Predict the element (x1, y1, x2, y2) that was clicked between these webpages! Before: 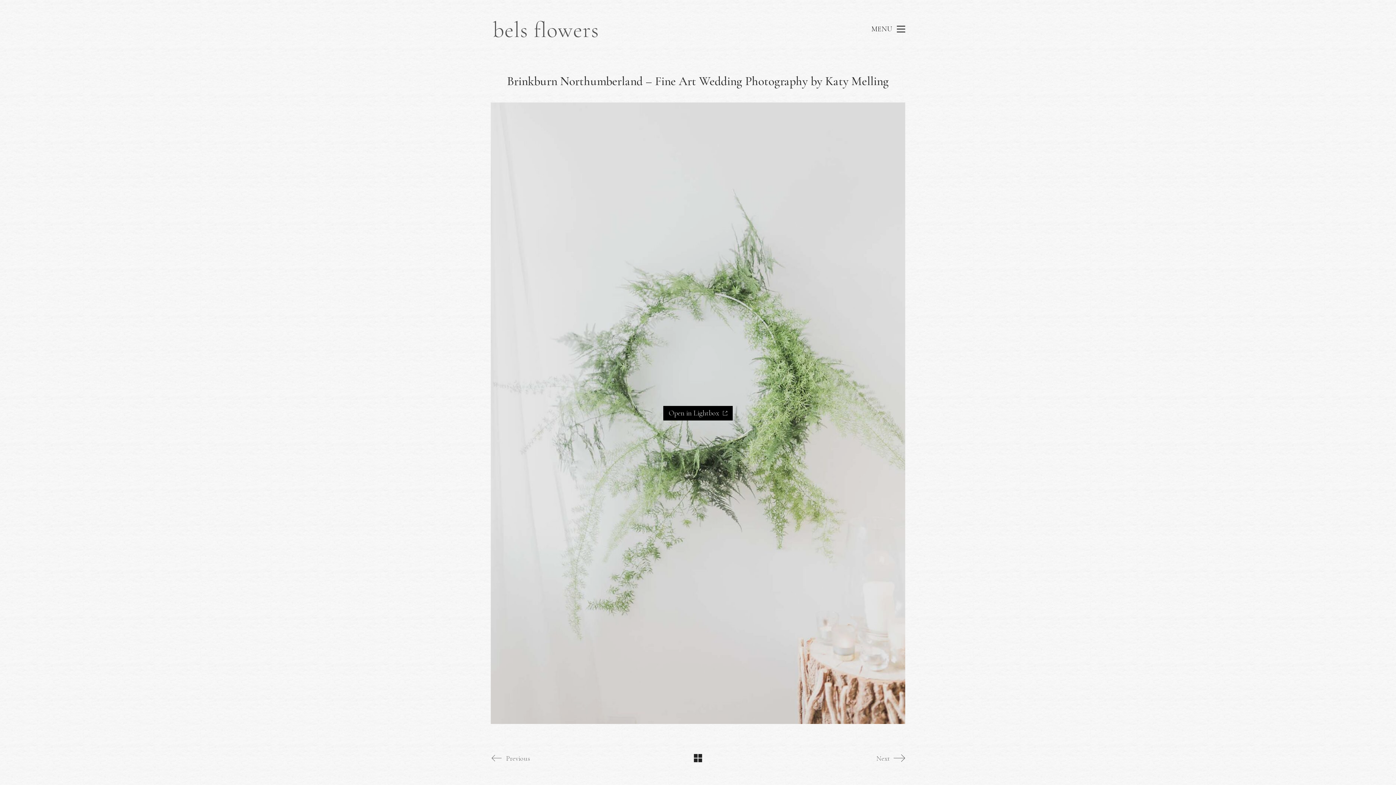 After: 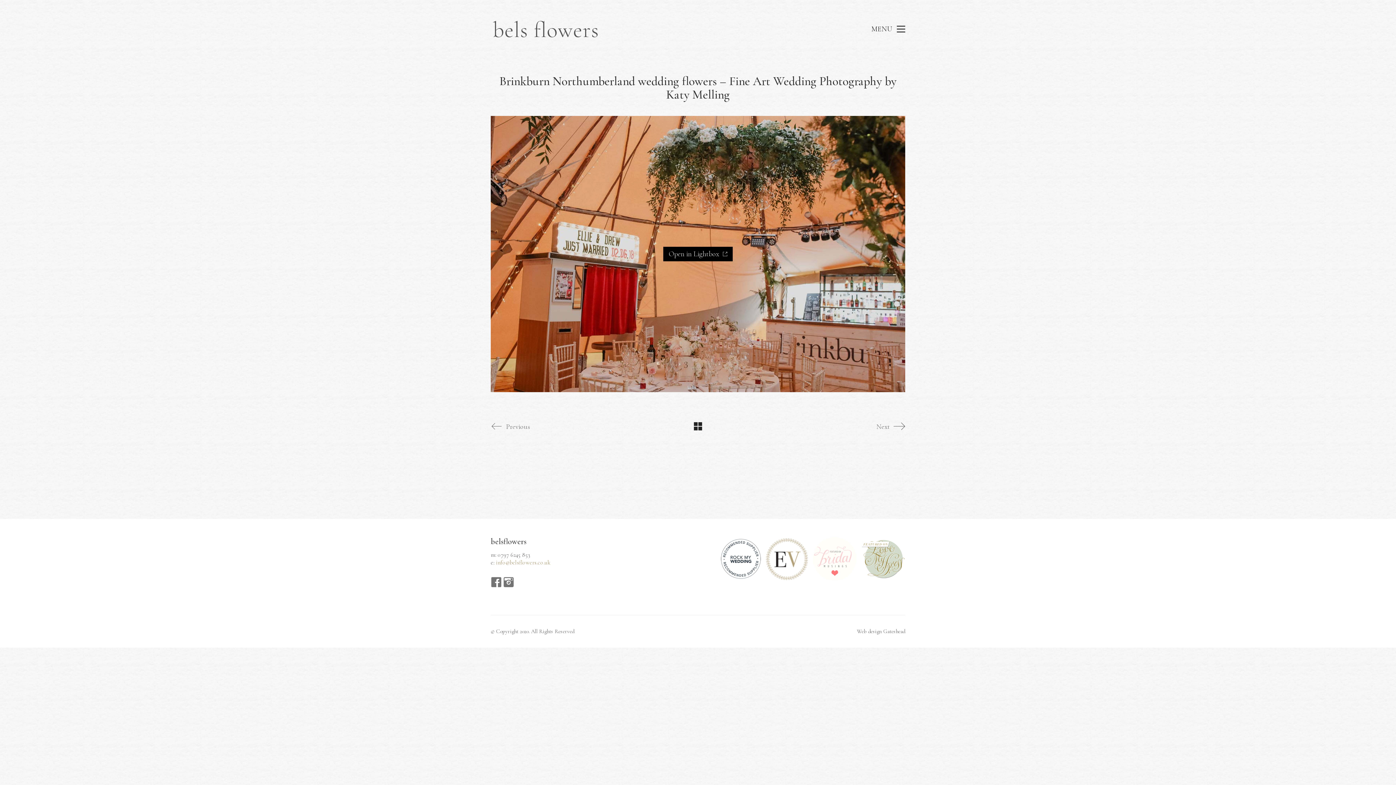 Action: label: Next bbox: (739, 753, 905, 764)